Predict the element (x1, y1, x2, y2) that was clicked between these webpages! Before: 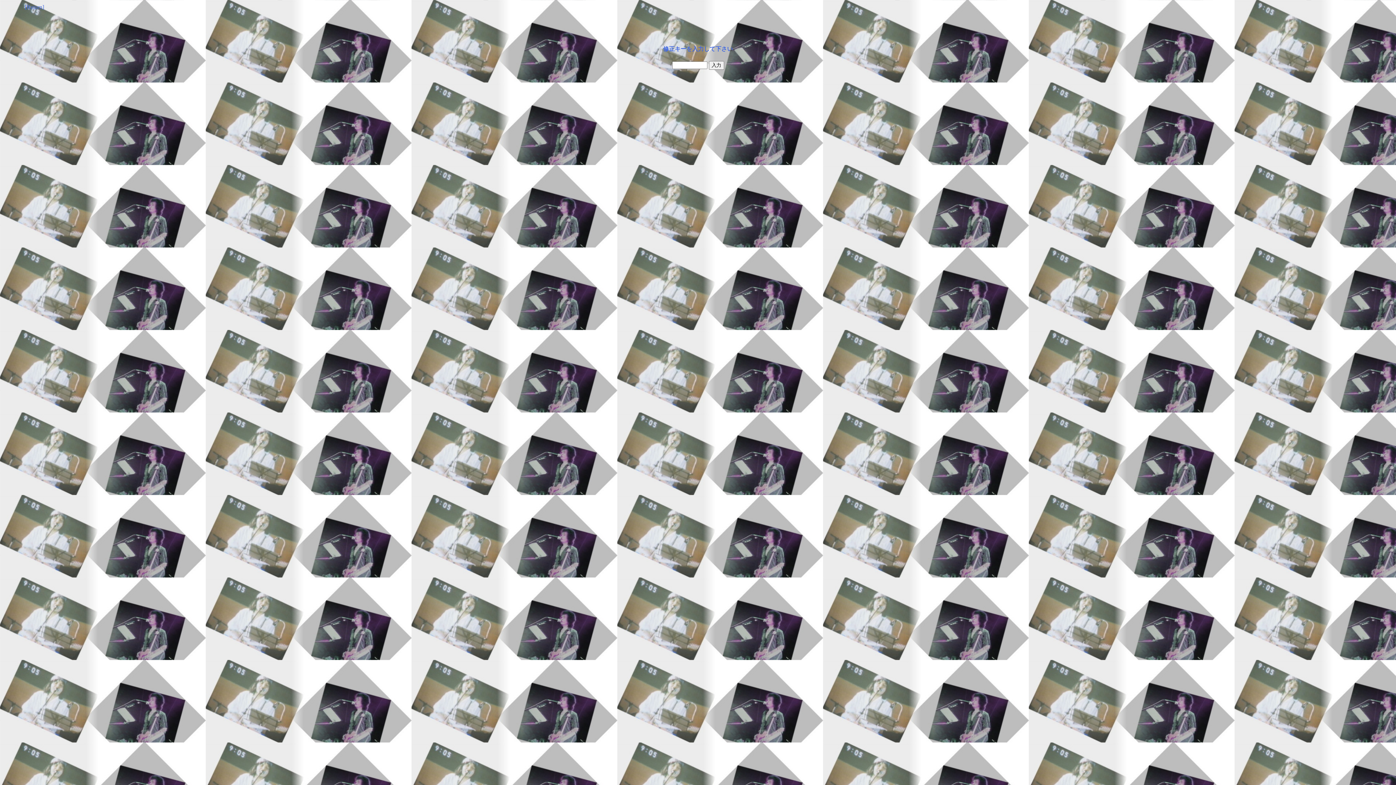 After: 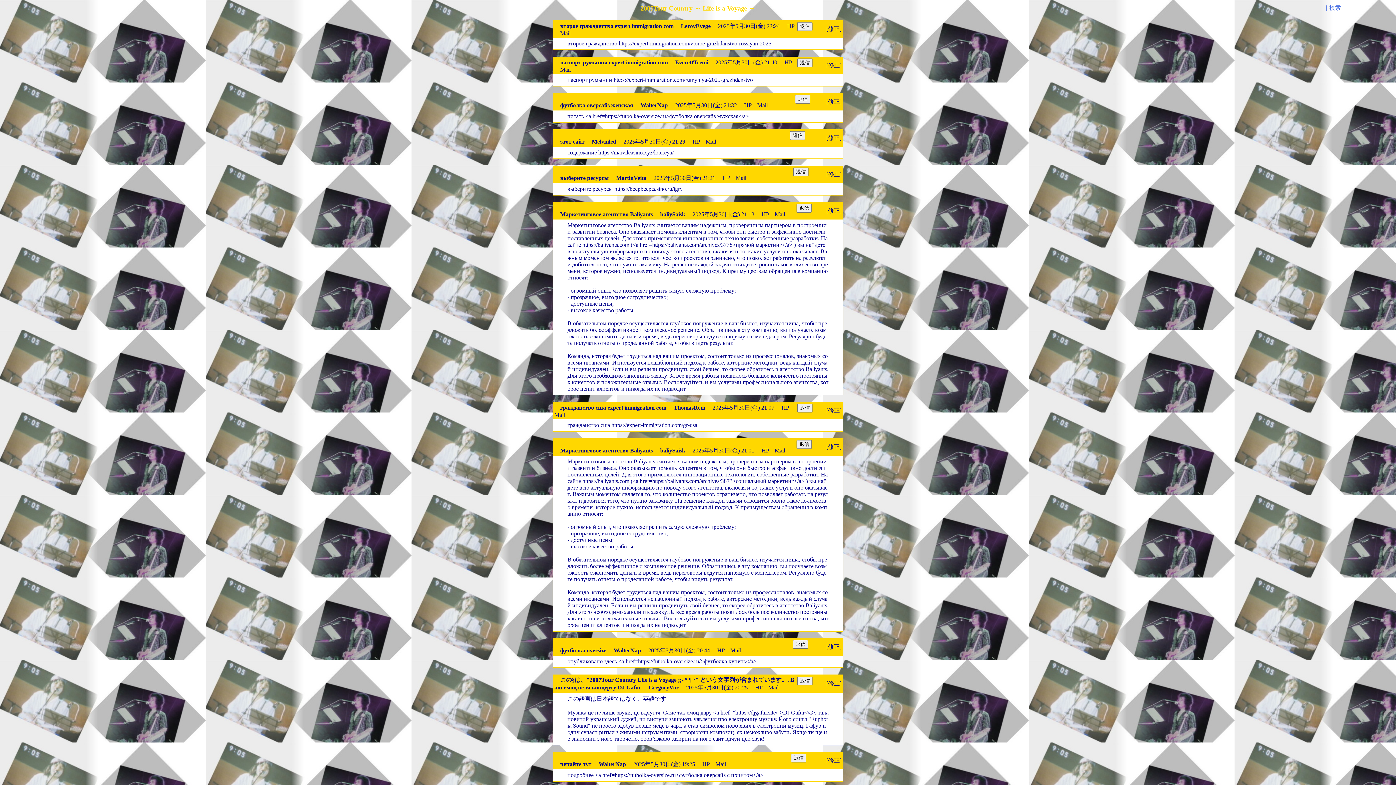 Action: bbox: (24, 4, 44, 10) label: [Return]